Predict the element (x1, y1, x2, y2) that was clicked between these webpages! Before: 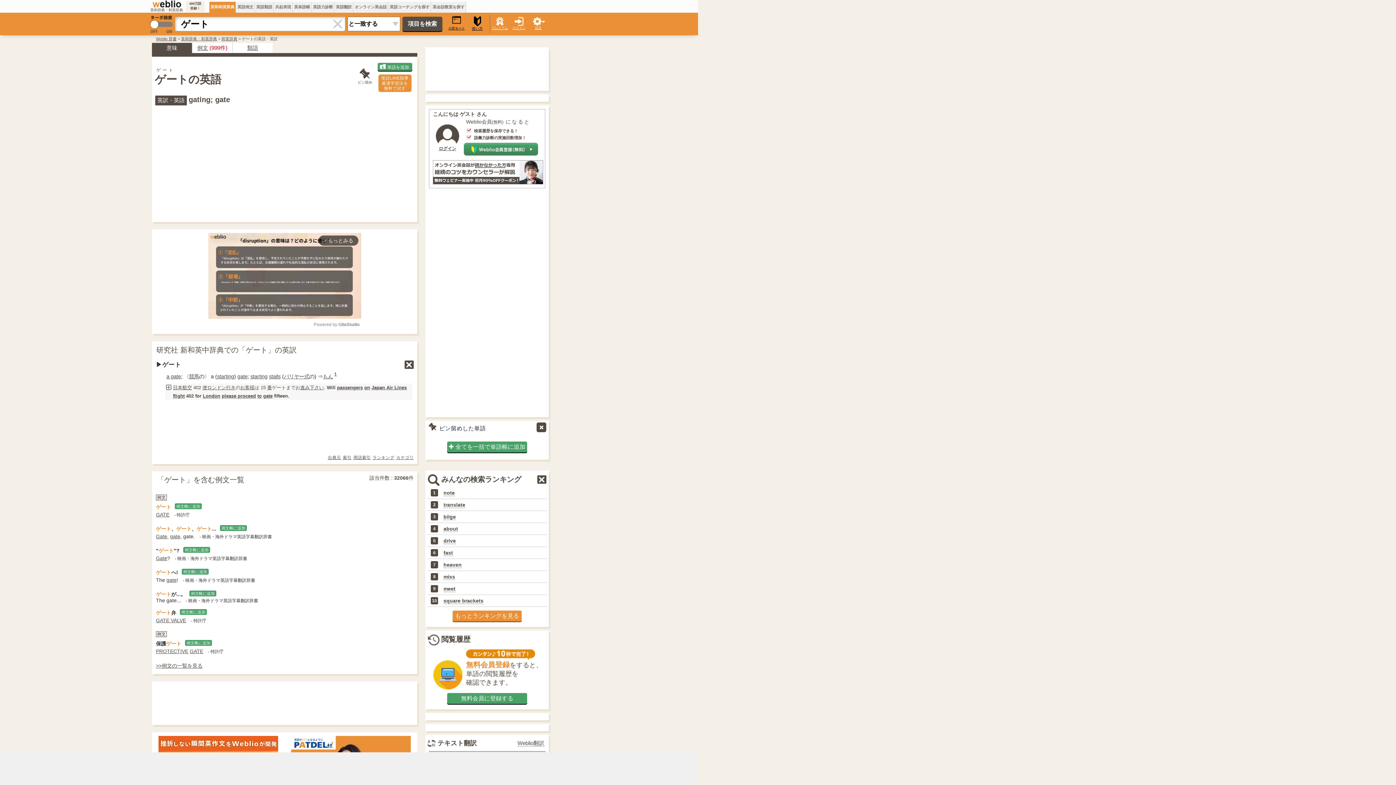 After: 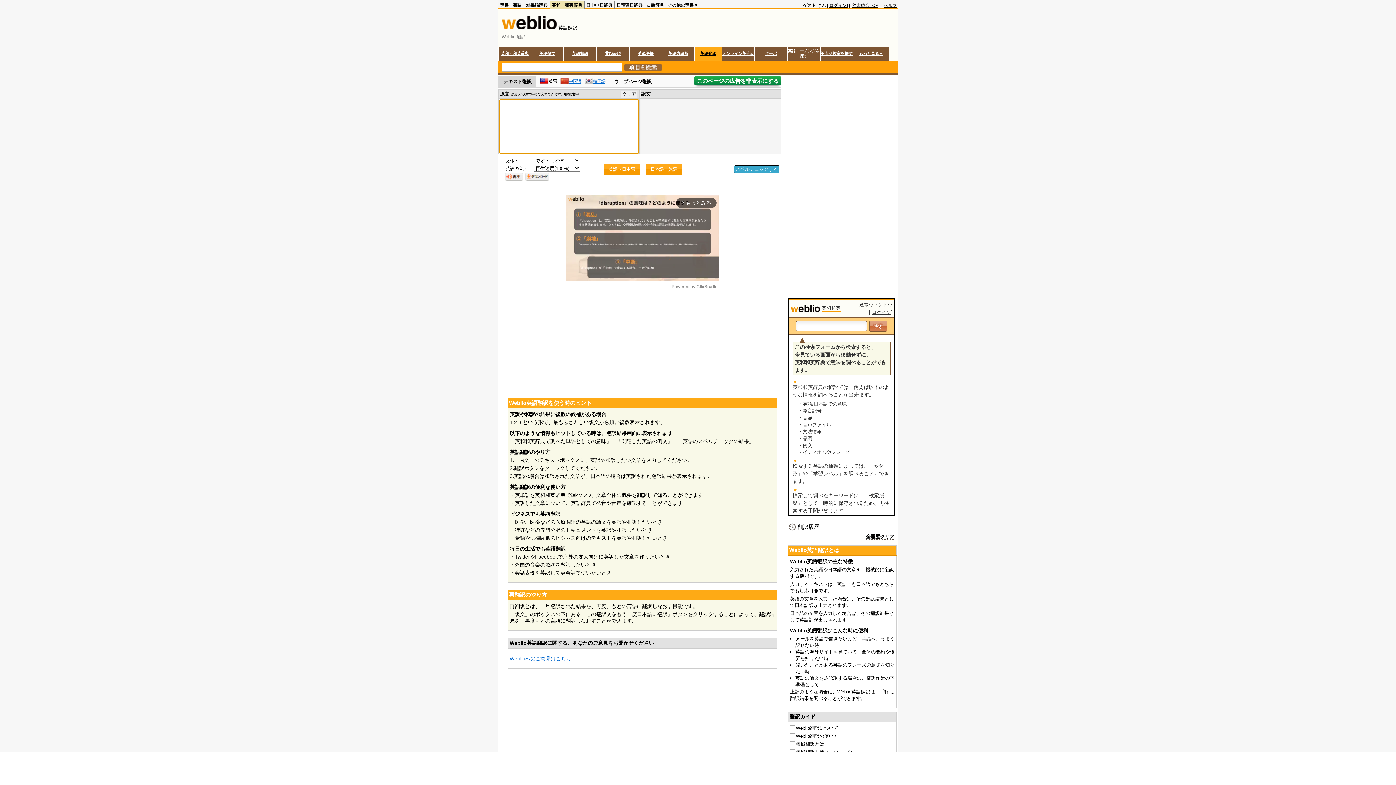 Action: bbox: (336, 4, 352, 9) label: 英語翻訳